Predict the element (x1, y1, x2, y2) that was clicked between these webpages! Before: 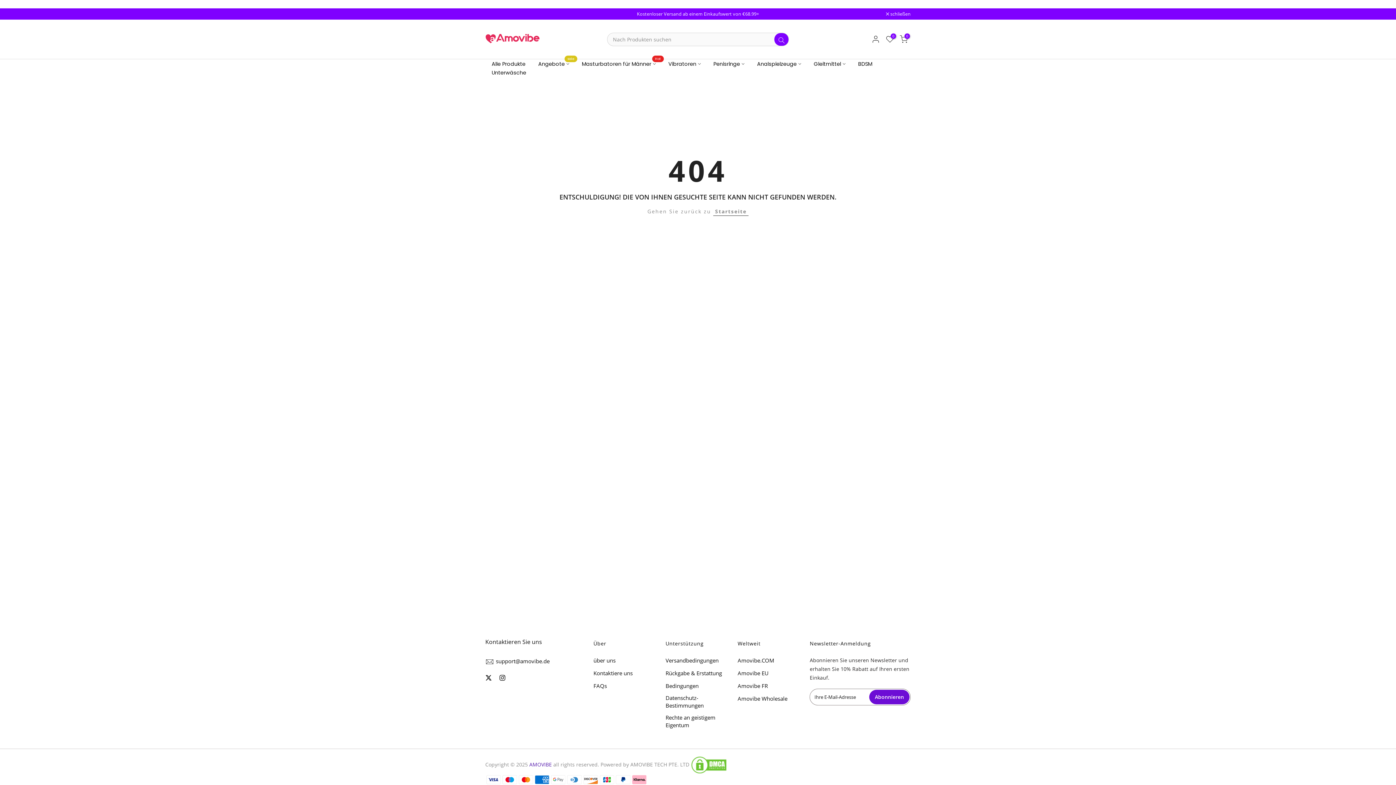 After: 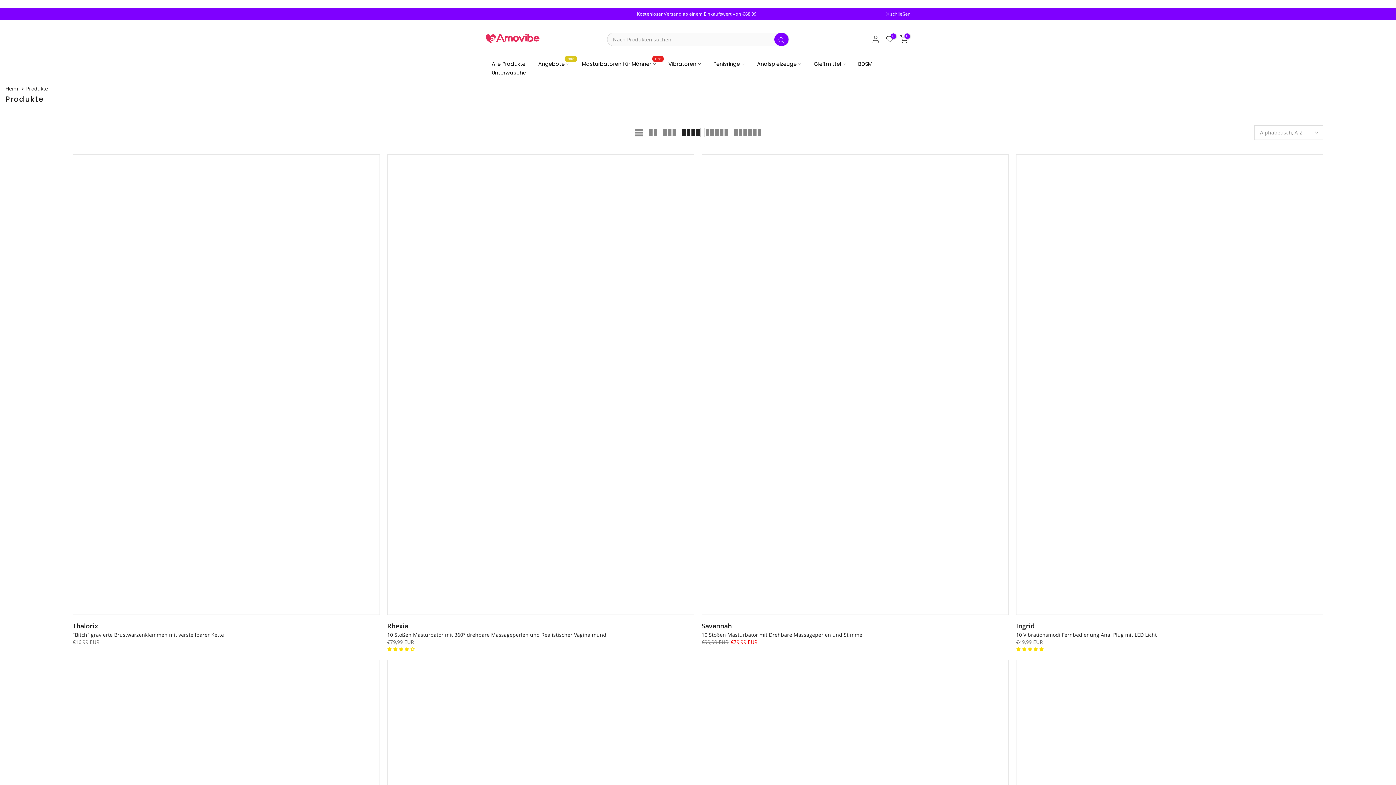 Action: label: Alle Produkte bbox: (485, 59, 532, 68)